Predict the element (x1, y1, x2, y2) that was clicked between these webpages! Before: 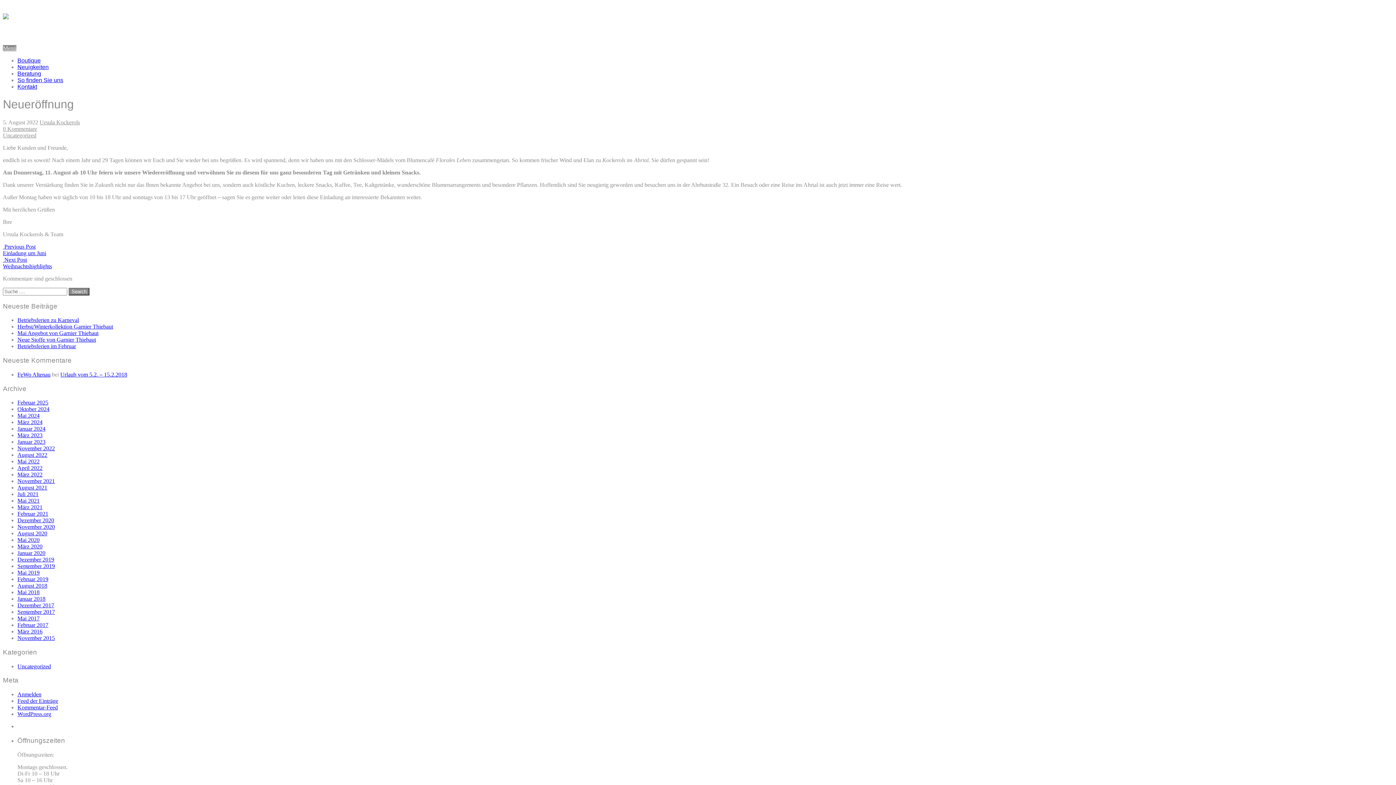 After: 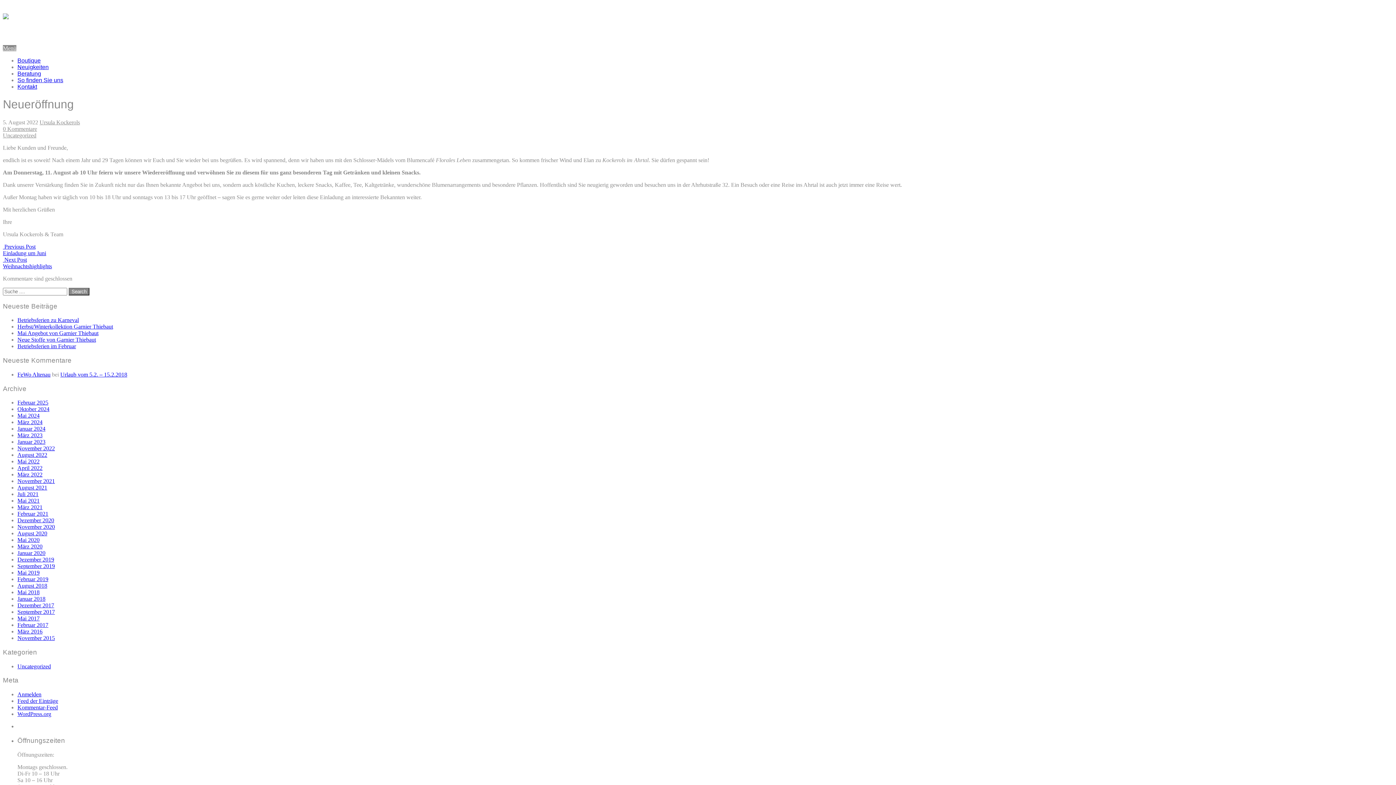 Action: bbox: (2, 45, 16, 51) label: Menü